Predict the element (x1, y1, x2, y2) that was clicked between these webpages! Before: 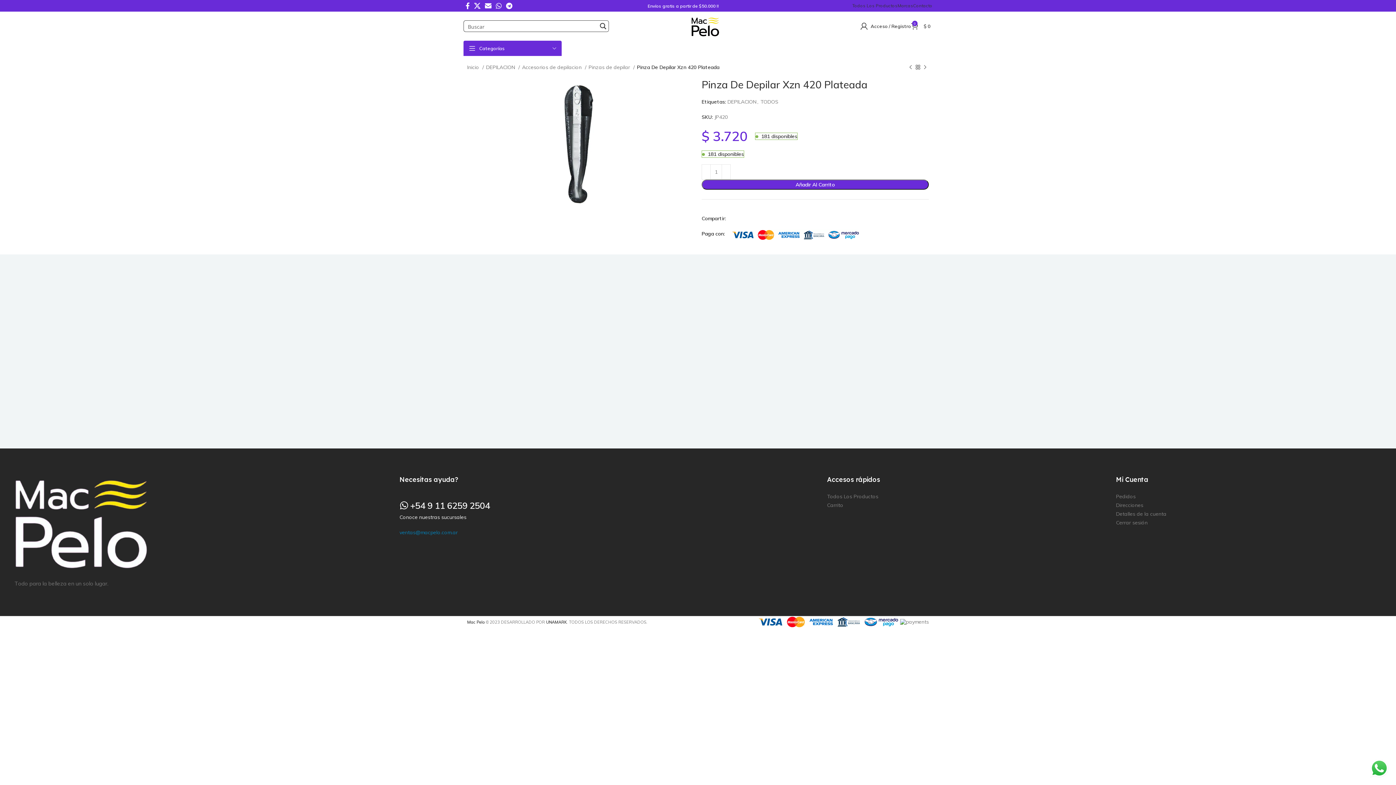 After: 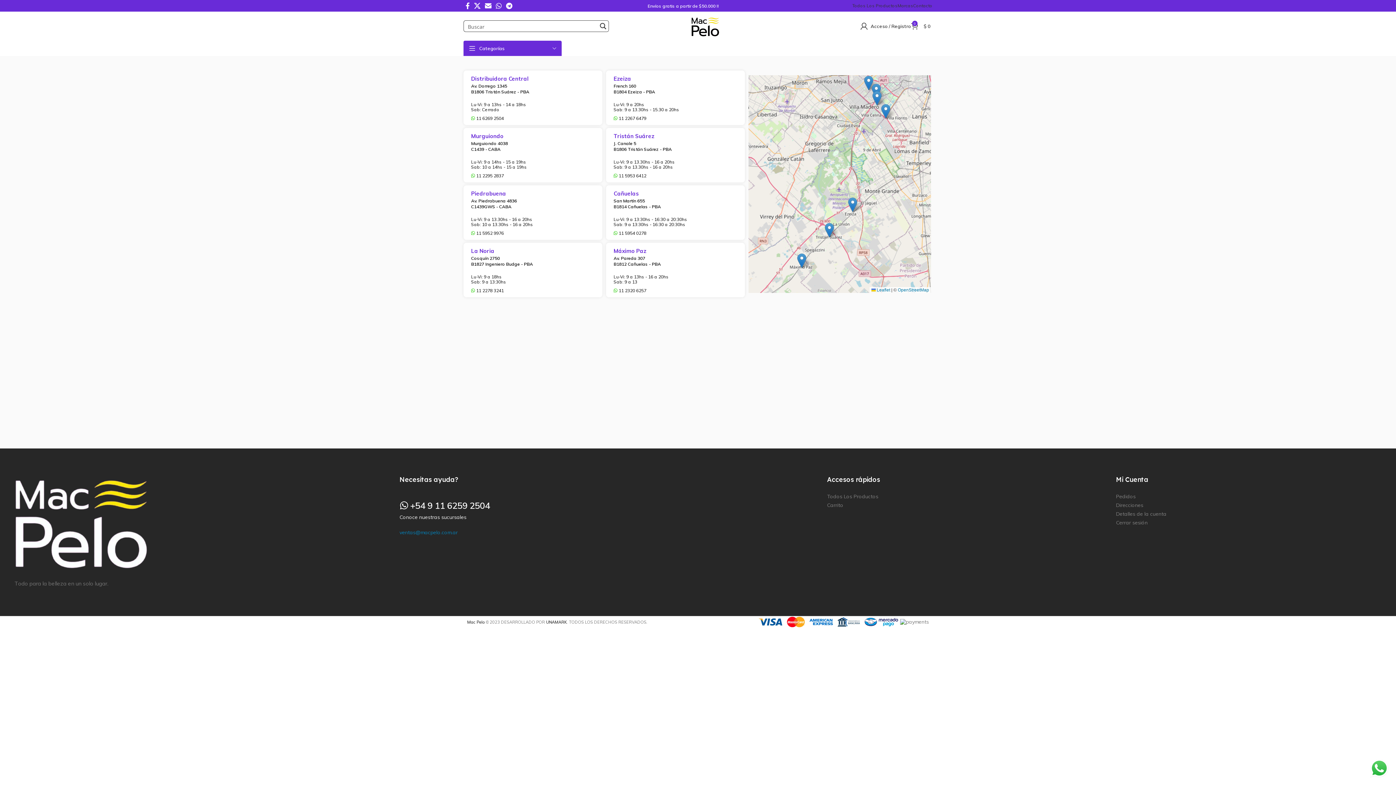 Action: label: Conoce nuestras sucursales bbox: (399, 514, 466, 520)